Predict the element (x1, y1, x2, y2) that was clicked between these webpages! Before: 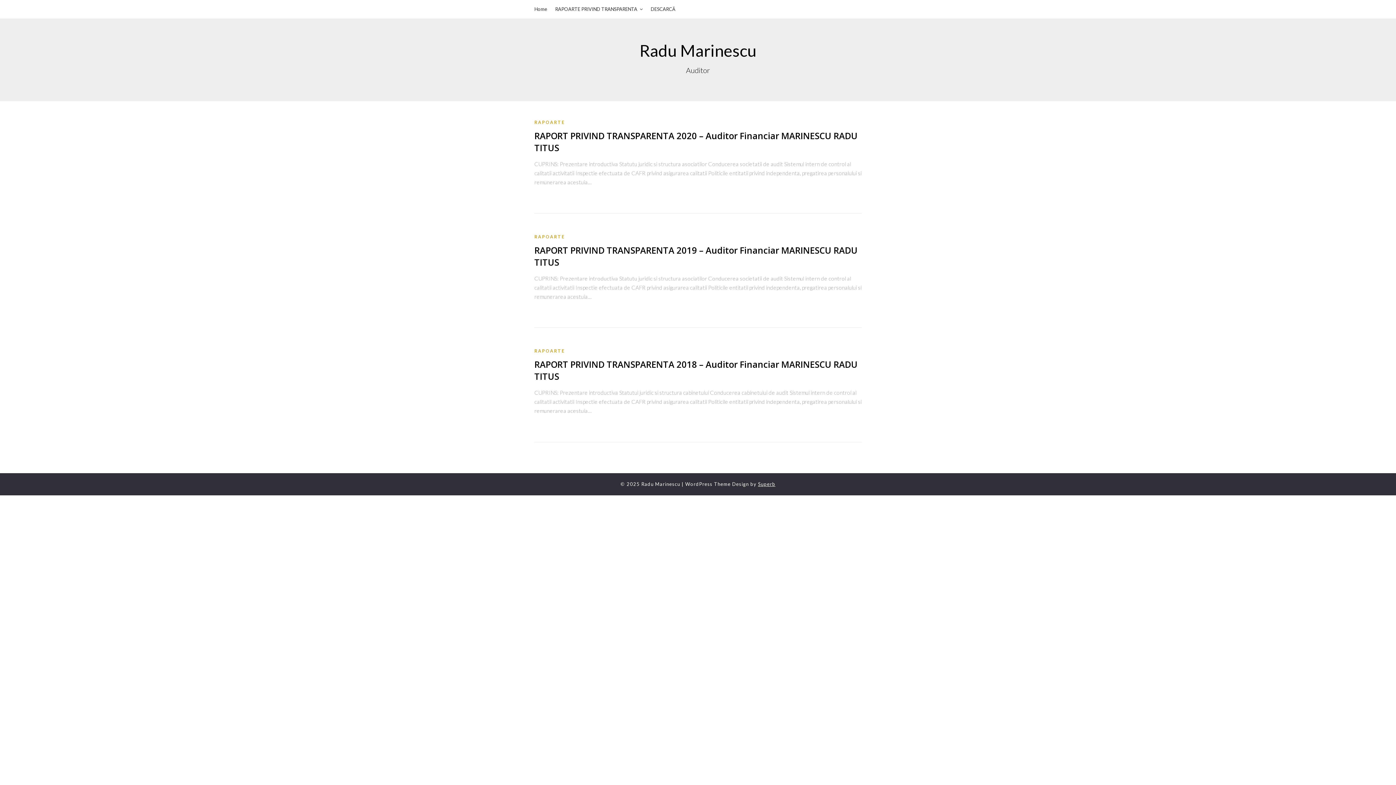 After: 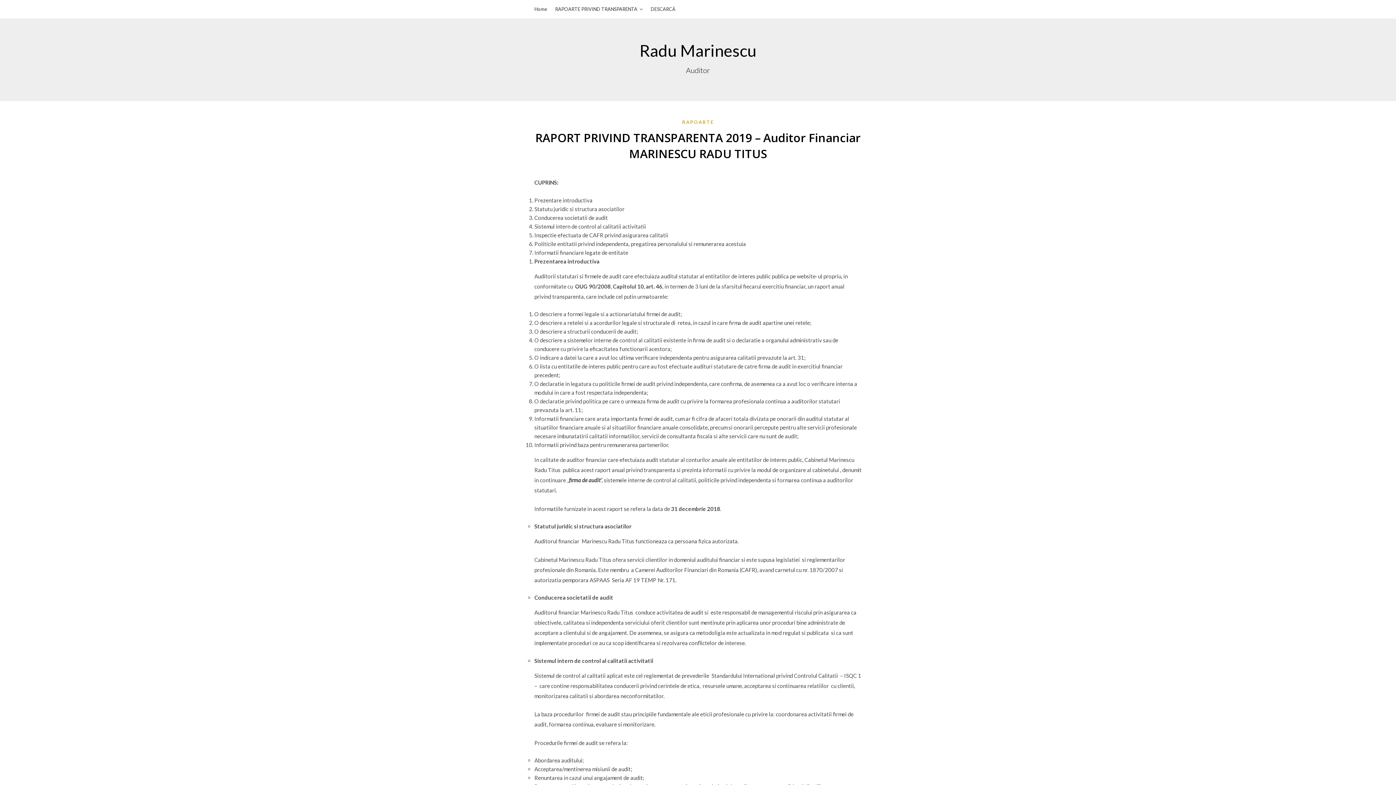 Action: bbox: (534, 244, 857, 268) label: RAPORT PRIVIND TRANSPARENTA 2019 – Auditor Financiar MARINESCU RADU TITUS